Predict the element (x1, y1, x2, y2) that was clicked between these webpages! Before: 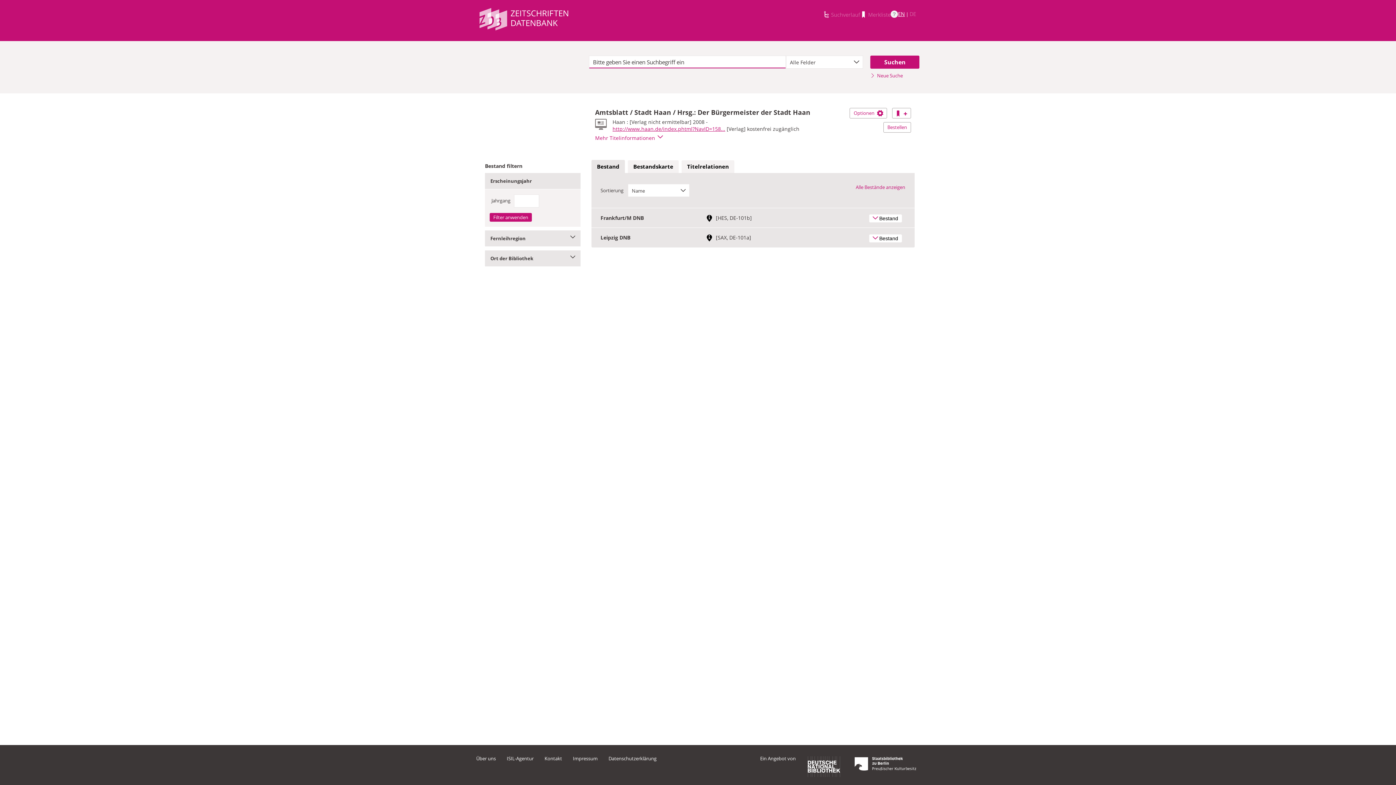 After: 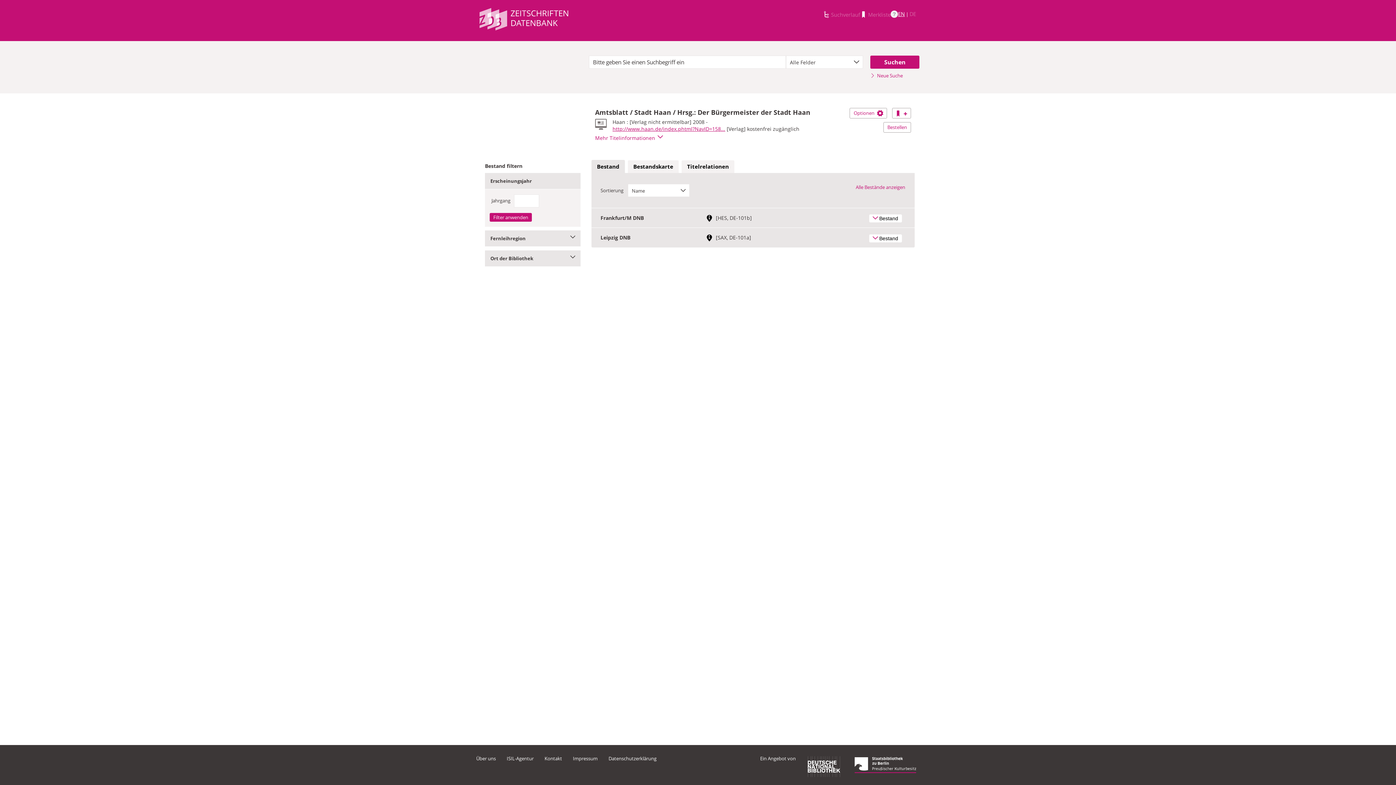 Action: bbox: (854, 765, 916, 772)